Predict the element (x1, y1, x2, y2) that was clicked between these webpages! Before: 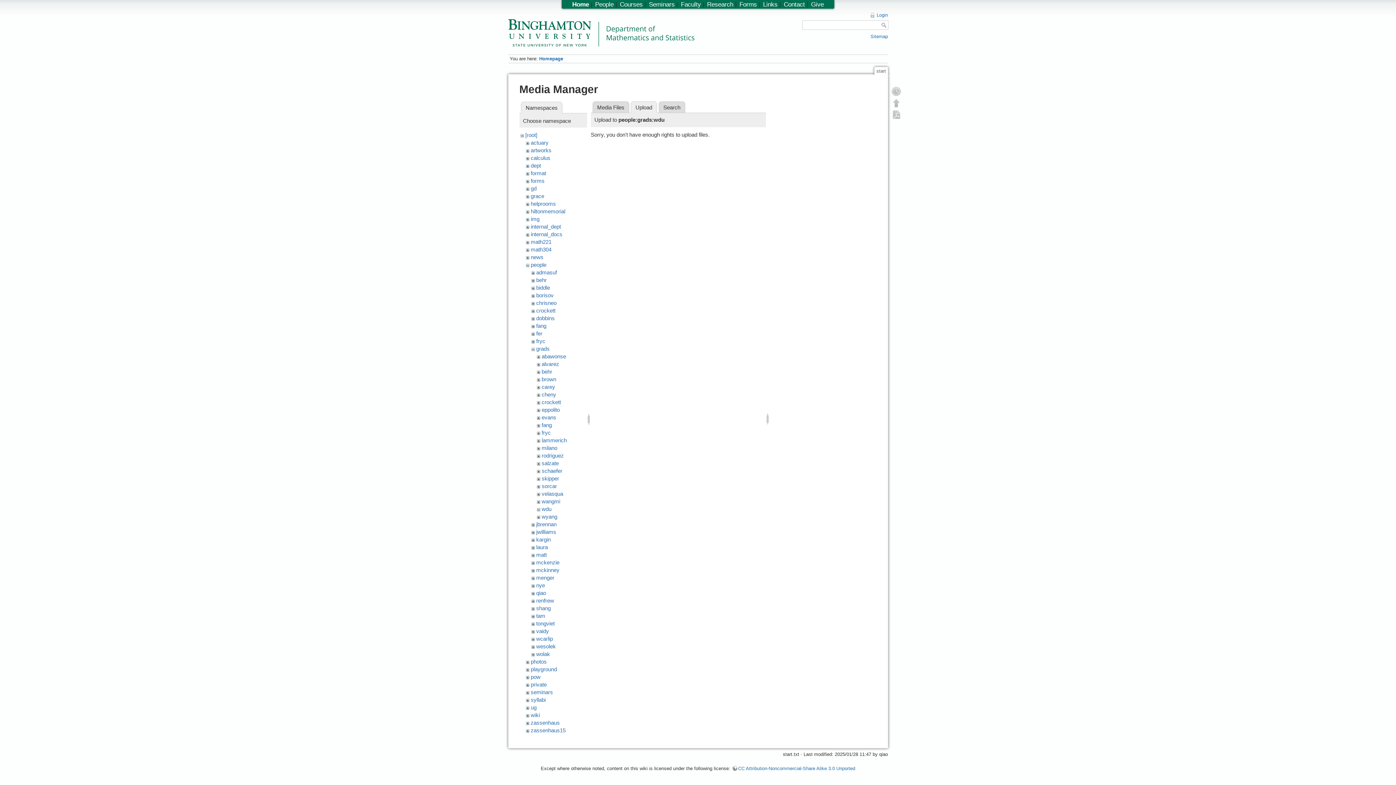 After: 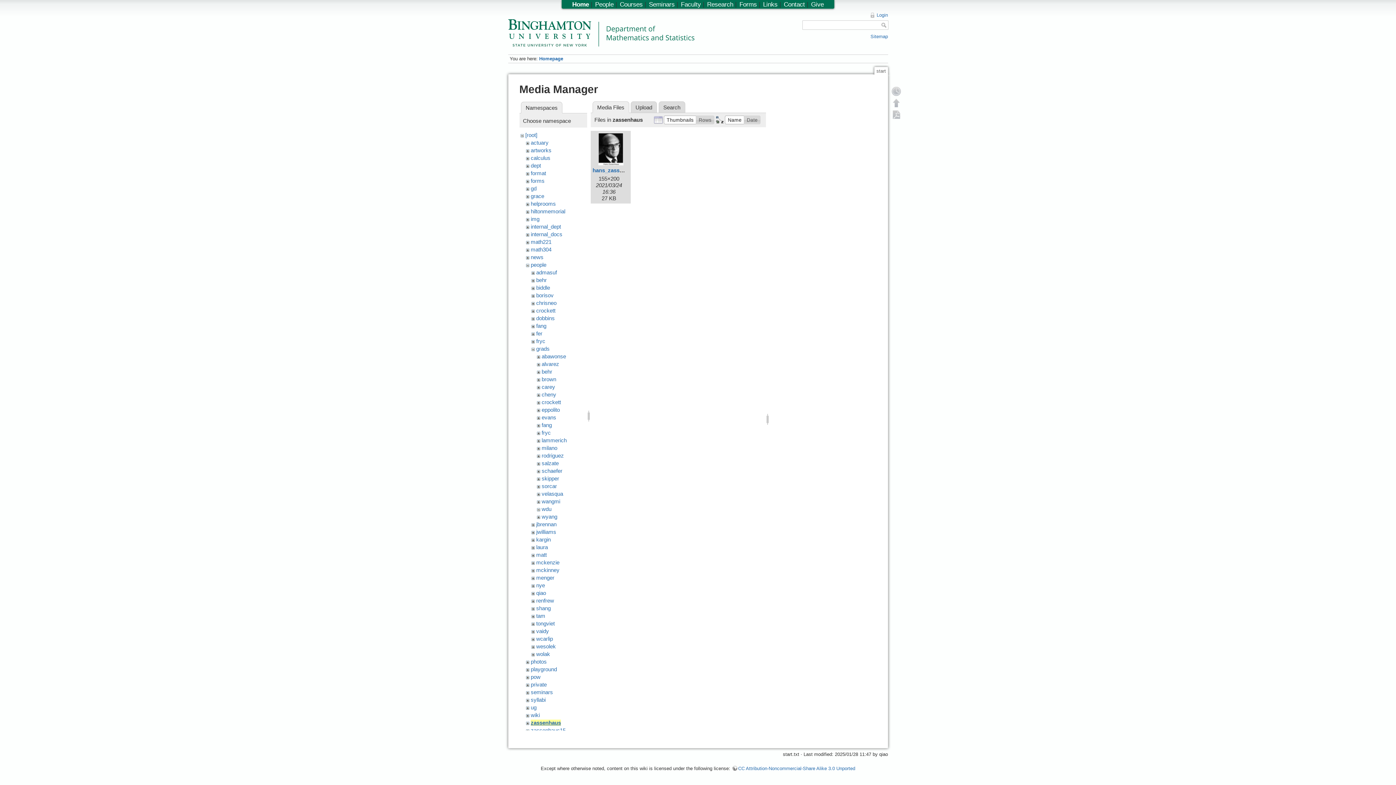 Action: bbox: (530, 720, 560, 726) label: zassenhaus